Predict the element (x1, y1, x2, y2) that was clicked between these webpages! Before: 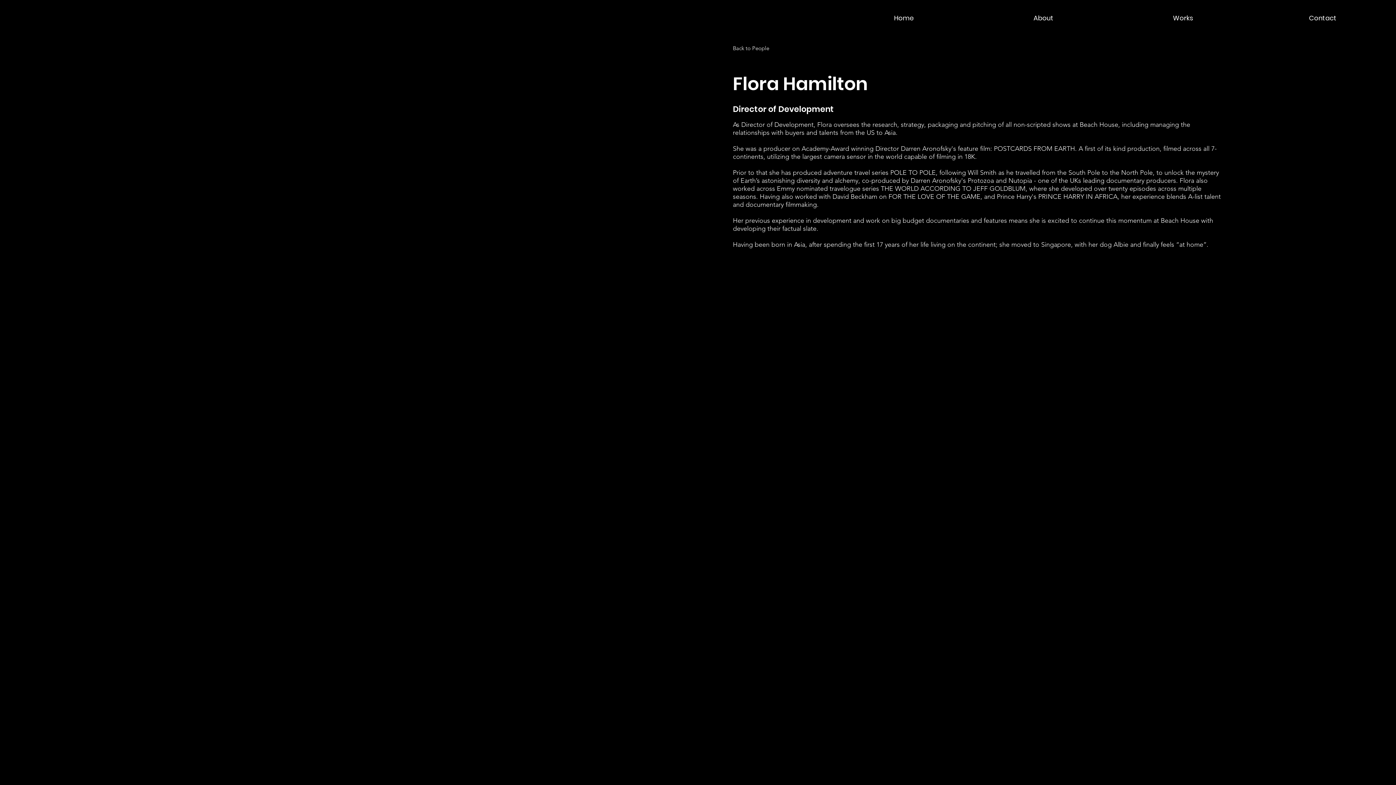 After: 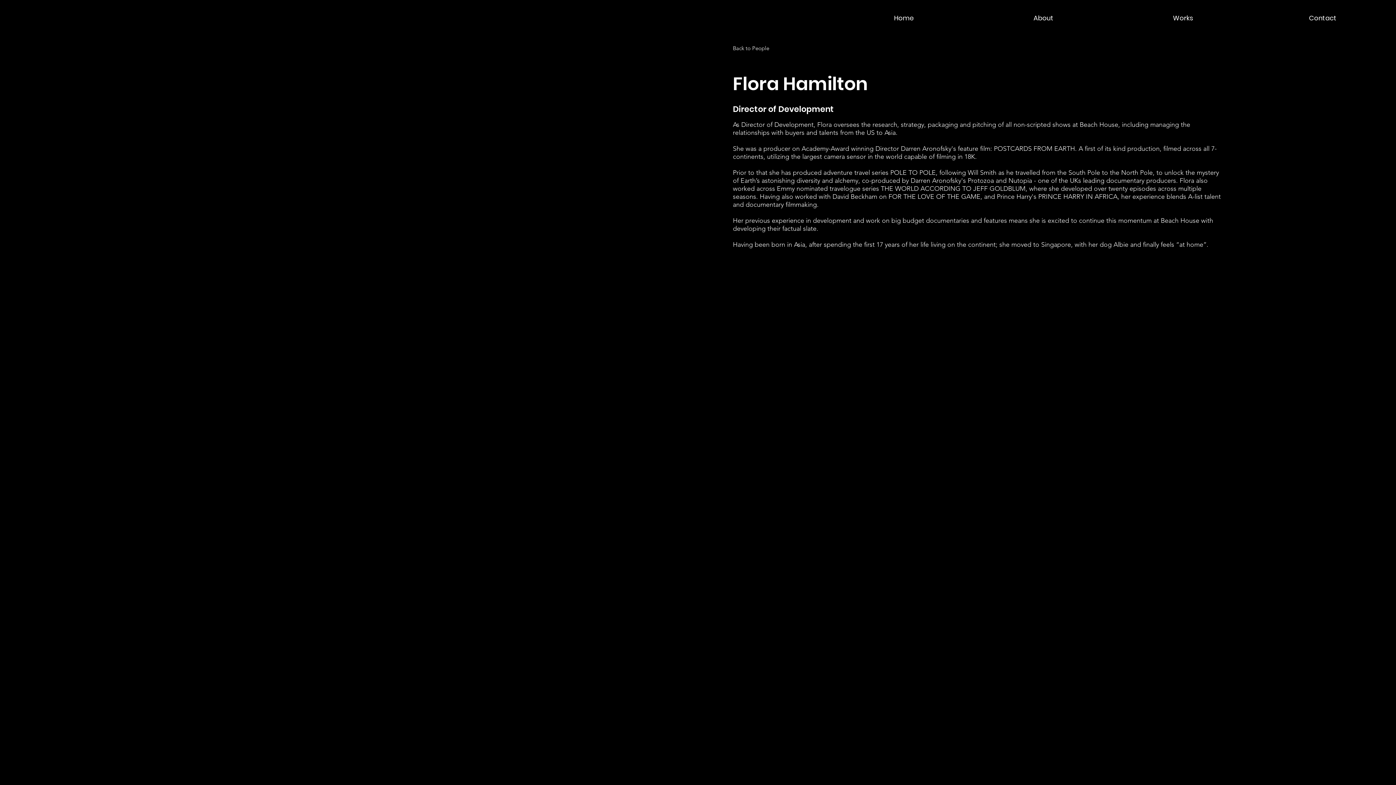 Action: bbox: (973, 7, 1113, 29) label: About